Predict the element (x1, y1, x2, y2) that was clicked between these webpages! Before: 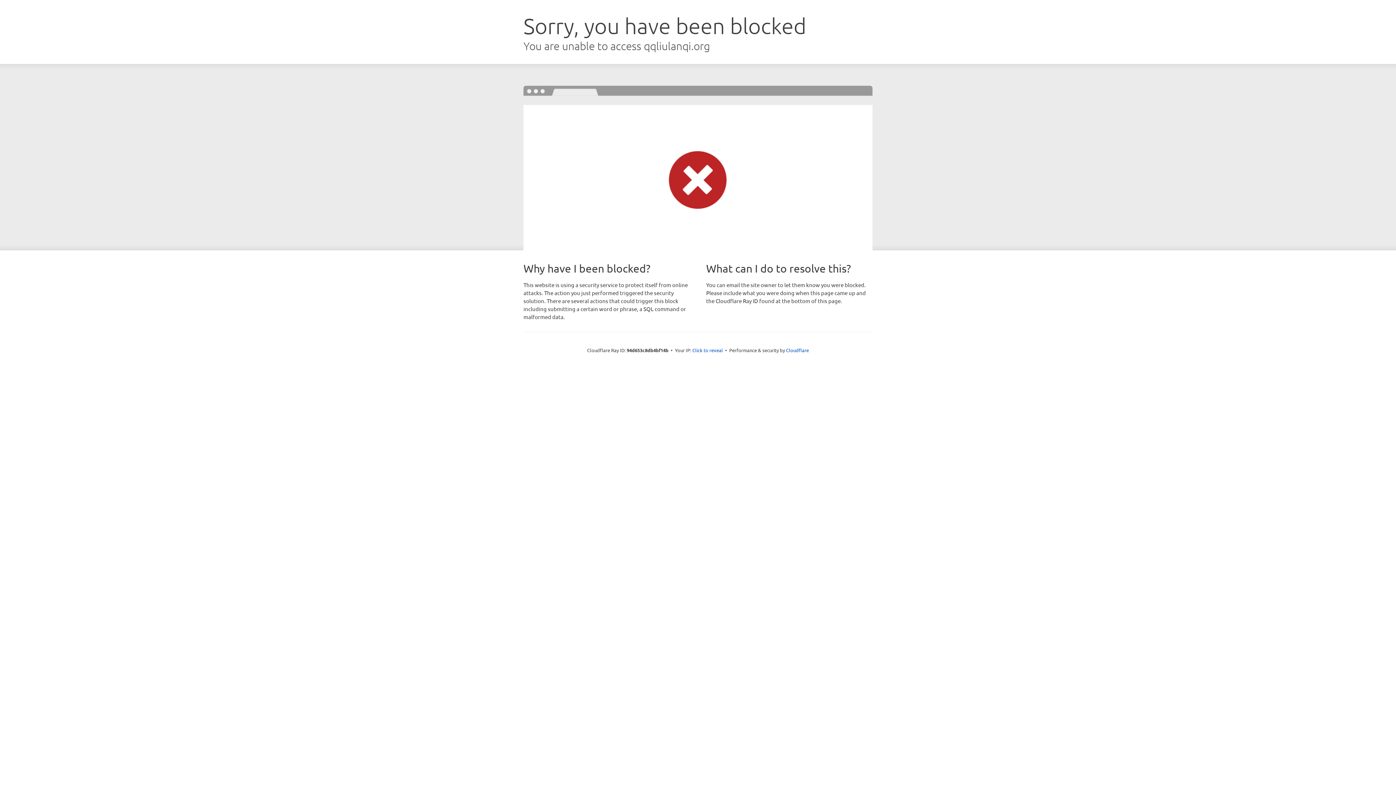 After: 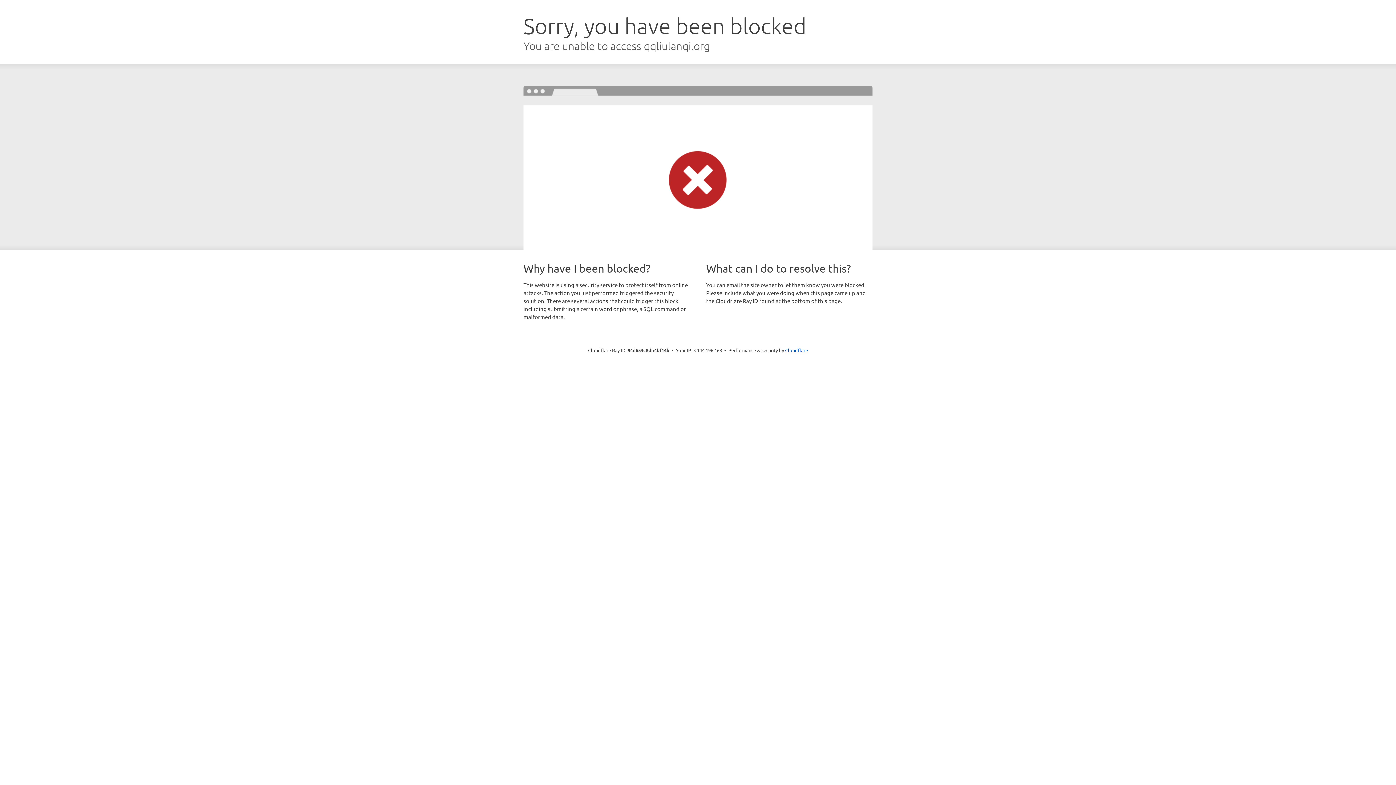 Action: bbox: (692, 346, 723, 353) label: Click to reveal